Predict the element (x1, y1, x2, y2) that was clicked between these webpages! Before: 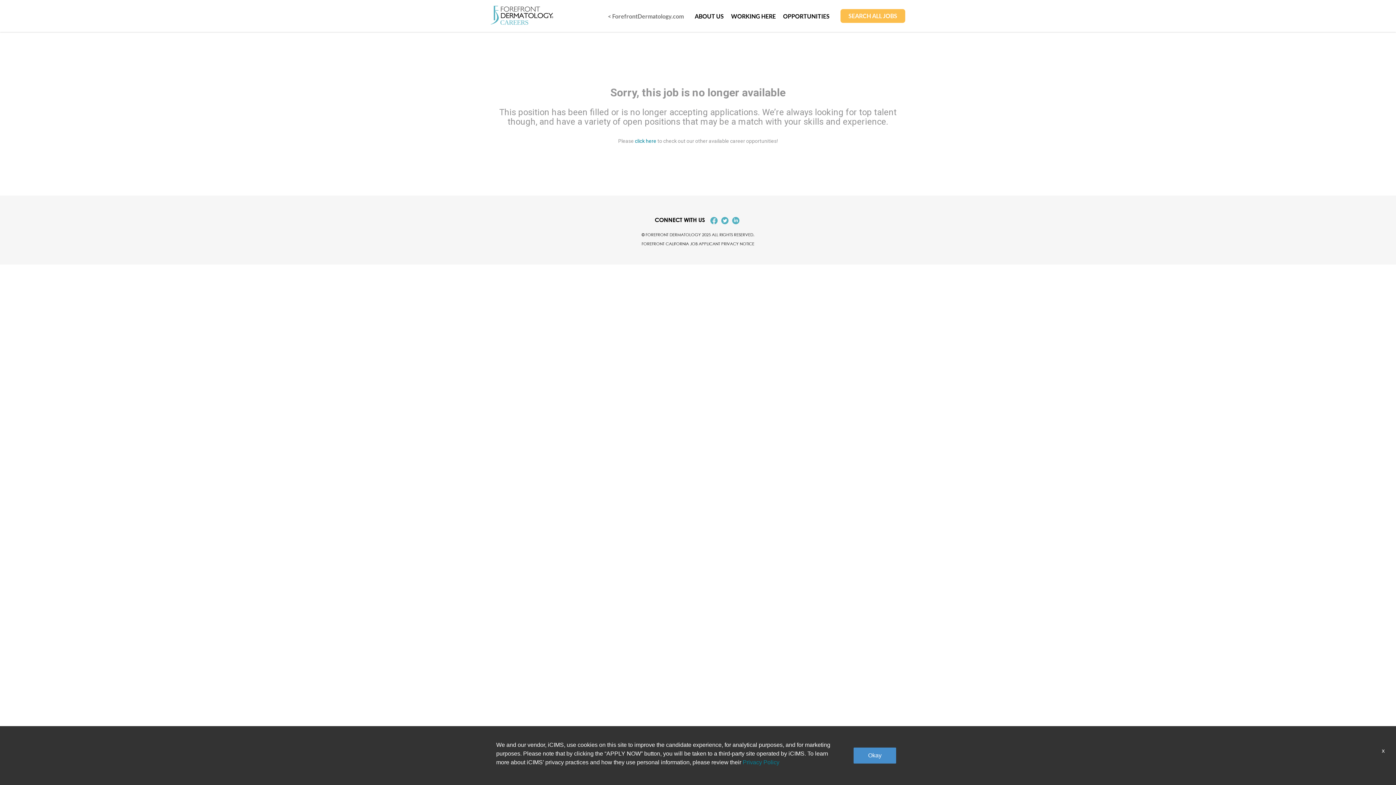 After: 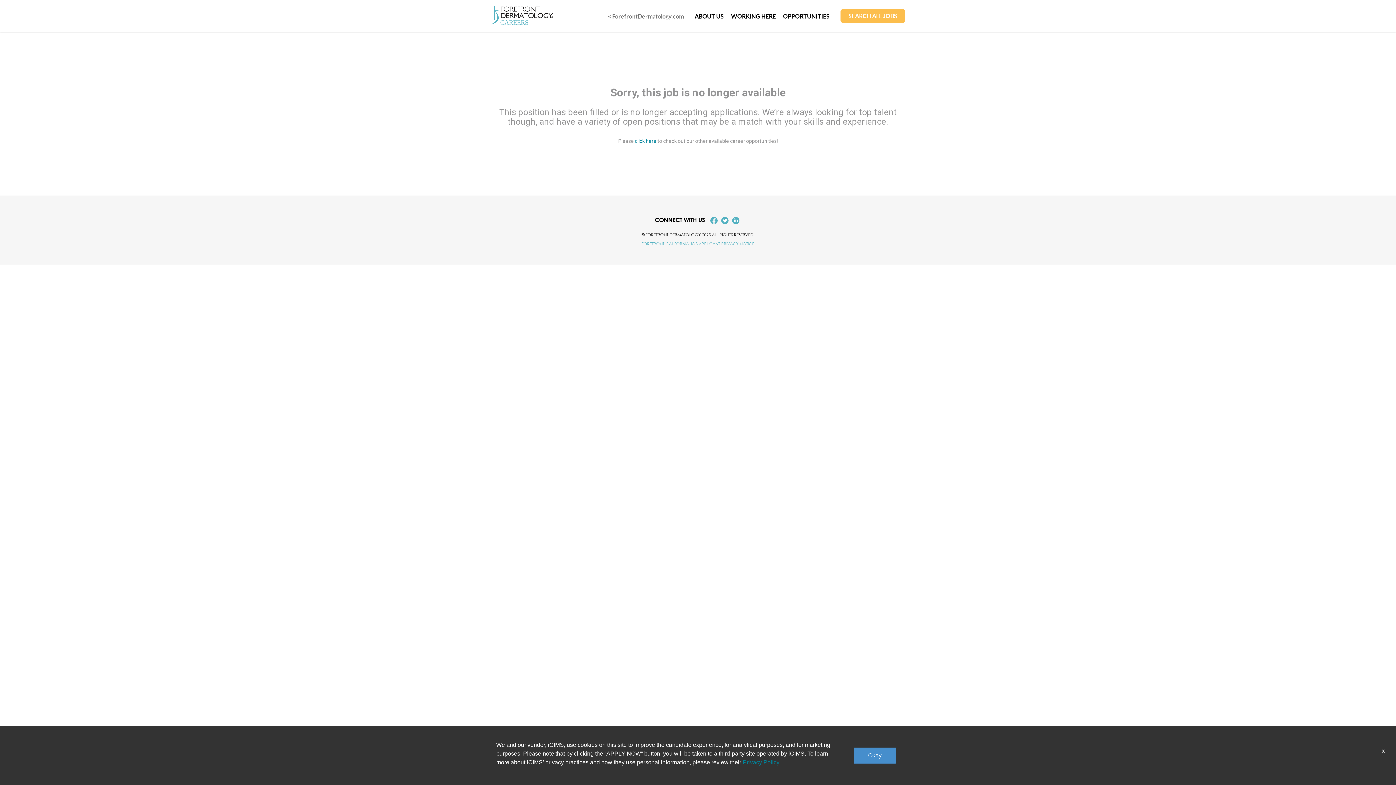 Action: bbox: (490, 241, 905, 246) label: FOREFRONT CALIFORNIA JOB APPLICANT PRIVACY NOTICE